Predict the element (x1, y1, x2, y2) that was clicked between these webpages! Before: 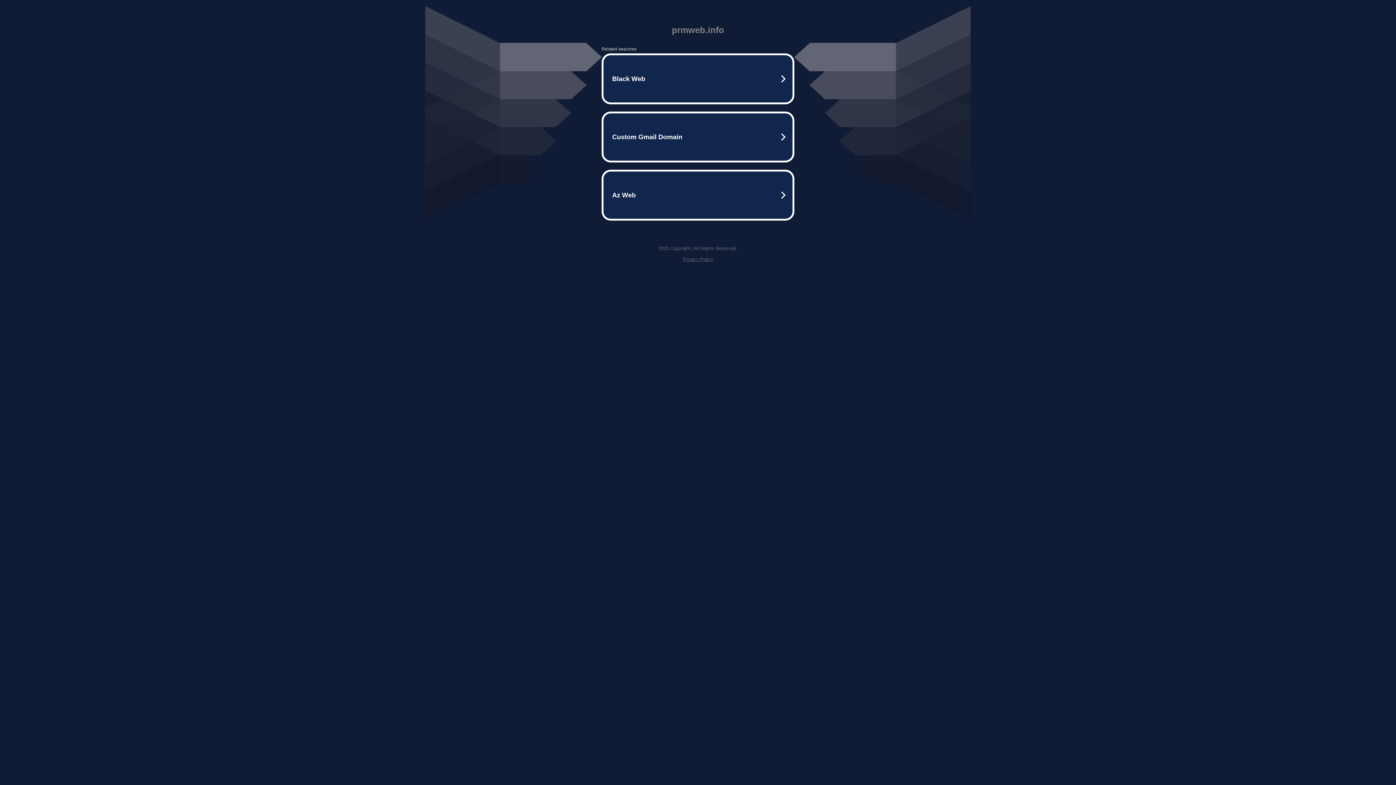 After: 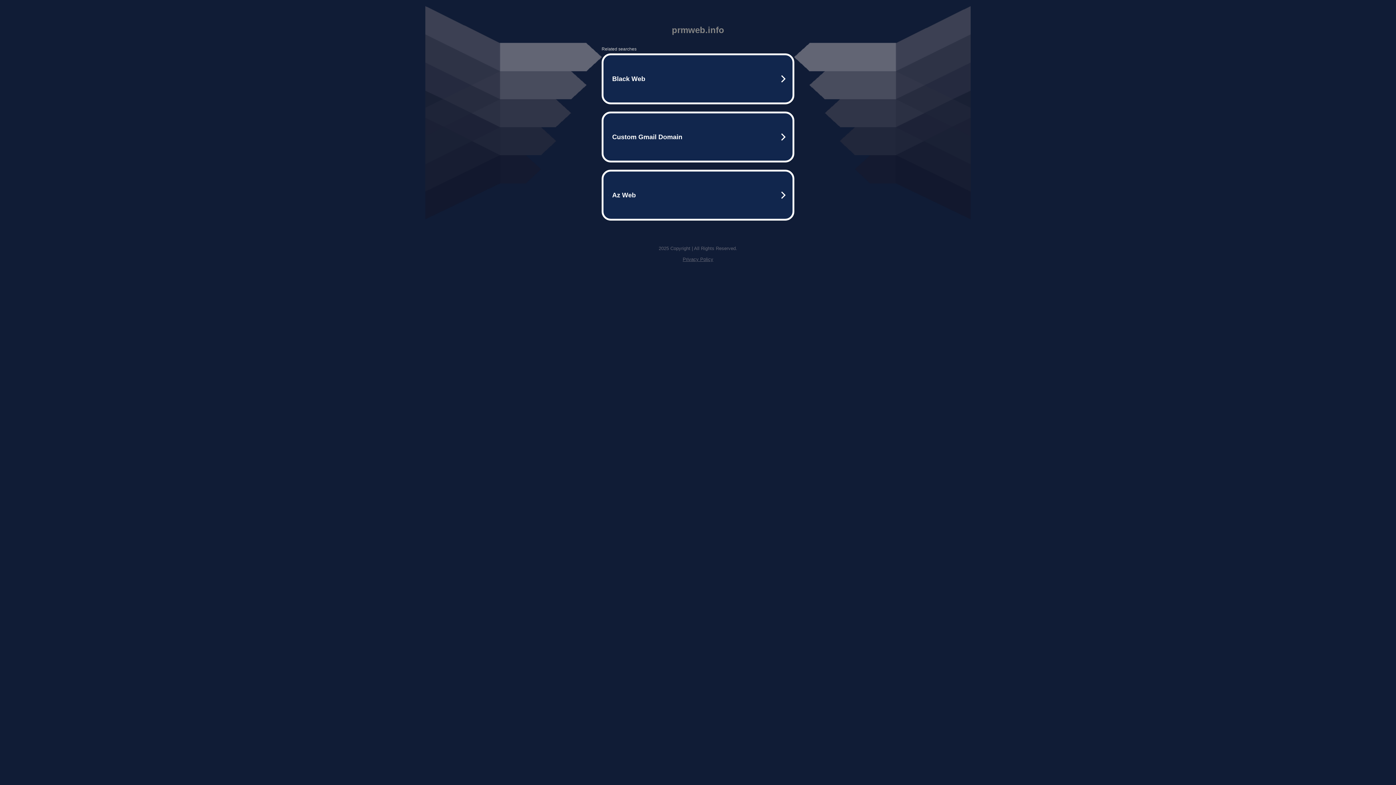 Action: bbox: (682, 256, 713, 262) label: Privacy Policy